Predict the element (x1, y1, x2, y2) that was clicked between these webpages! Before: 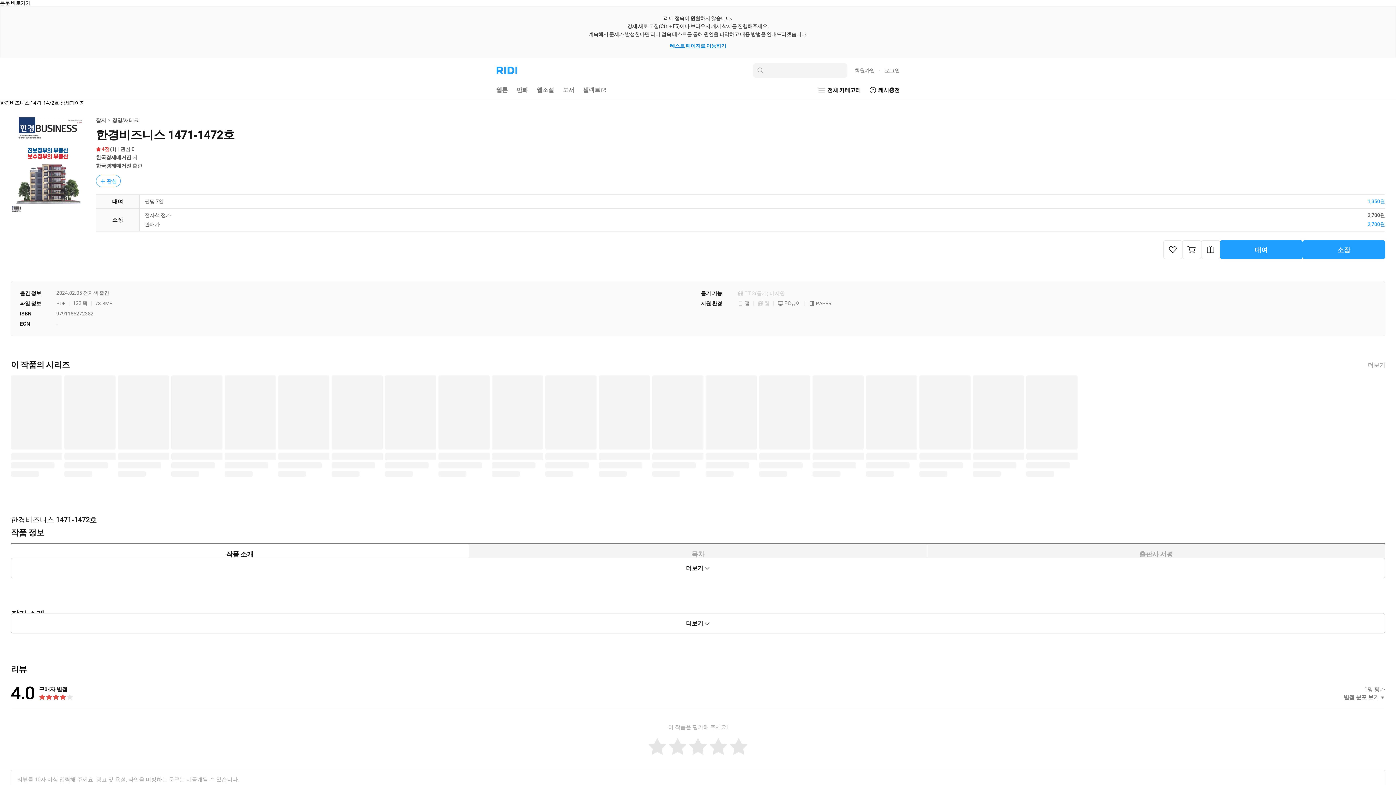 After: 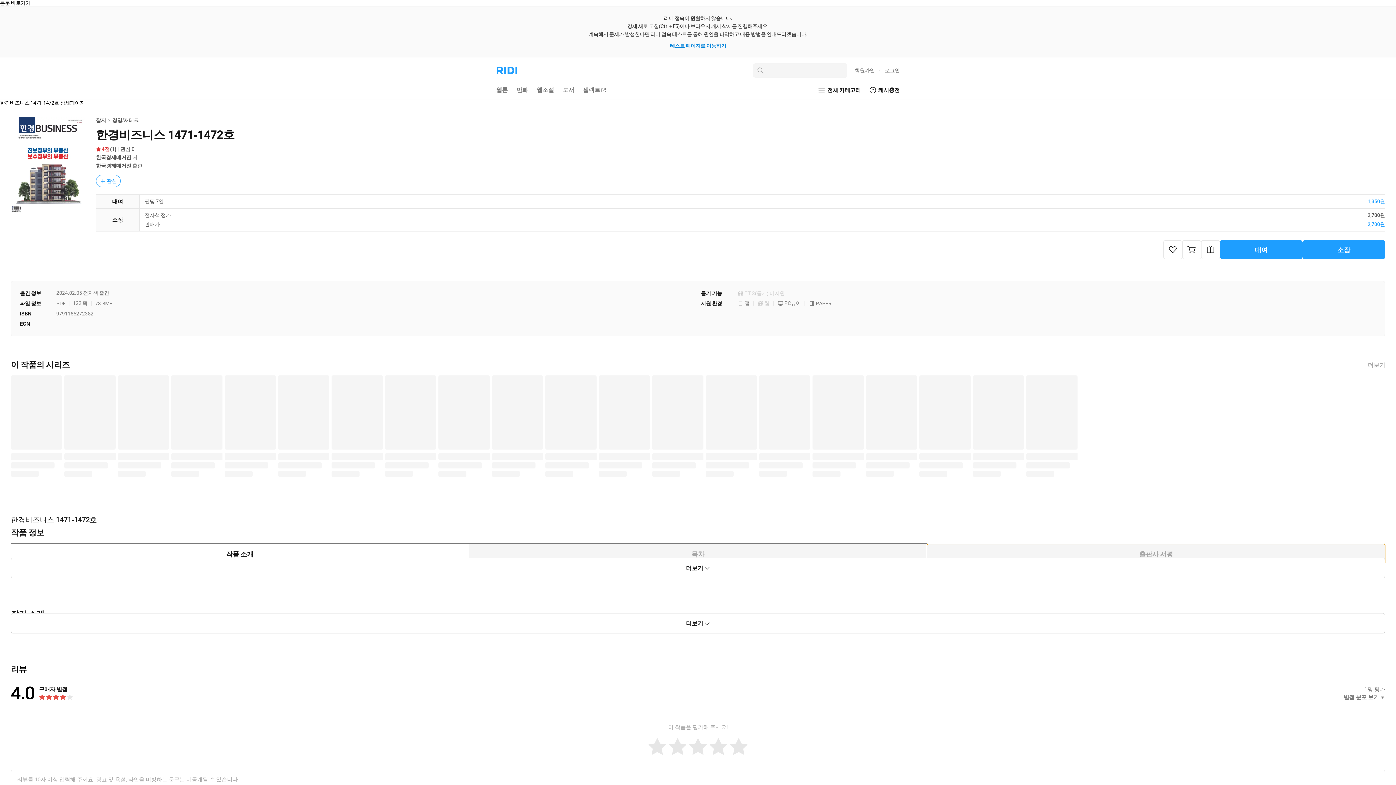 Action: bbox: (927, 544, 1385, 564) label: 출판사 서평